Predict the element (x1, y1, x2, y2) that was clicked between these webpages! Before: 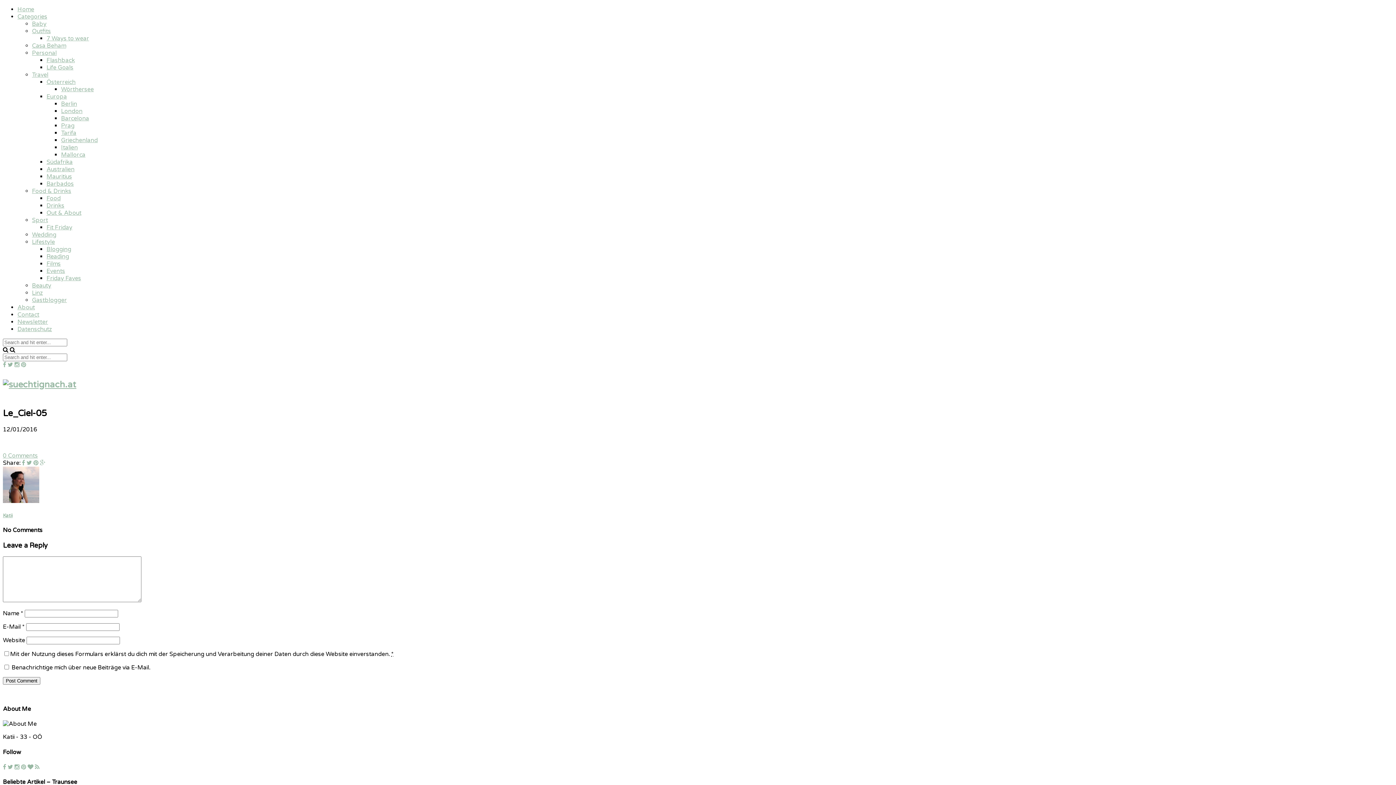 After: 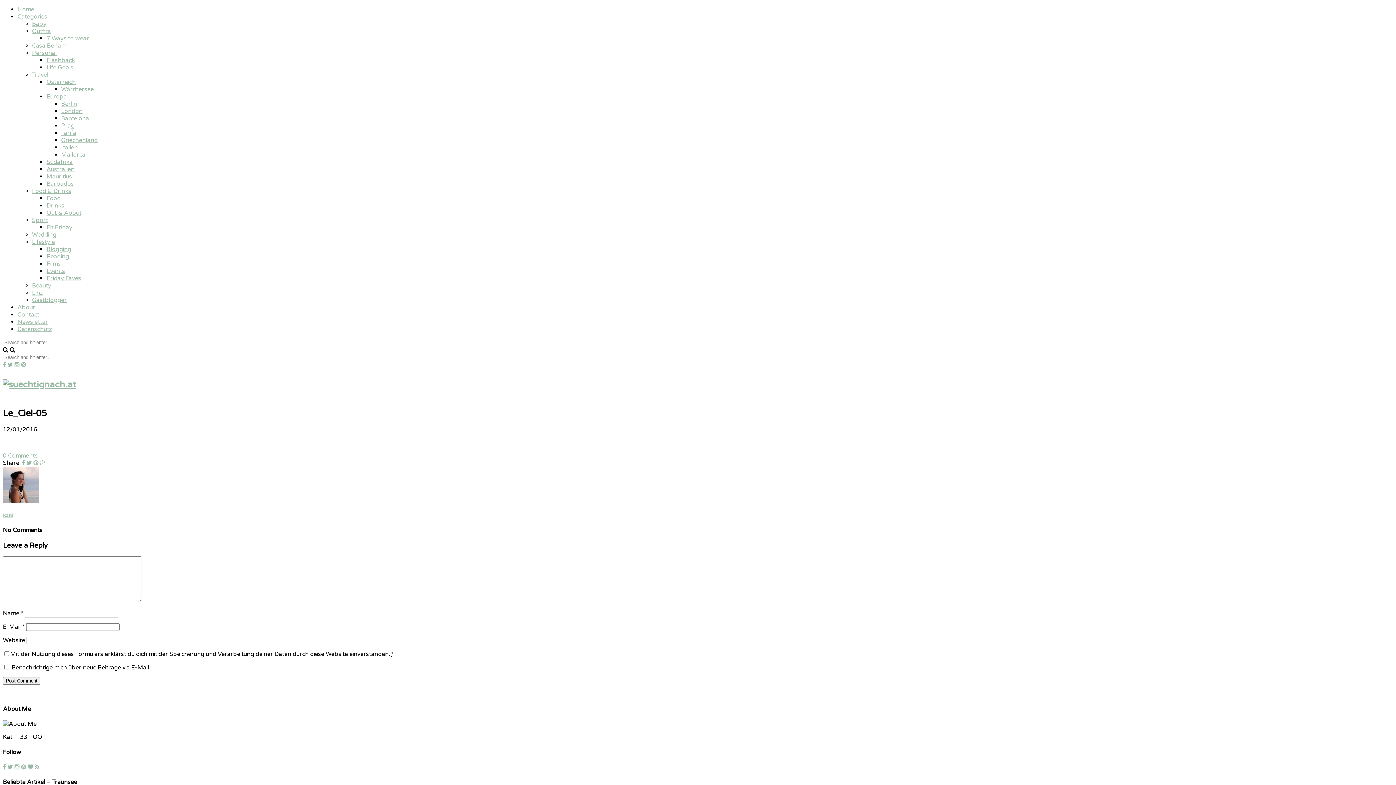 Action: bbox: (2, 764, 6, 771)